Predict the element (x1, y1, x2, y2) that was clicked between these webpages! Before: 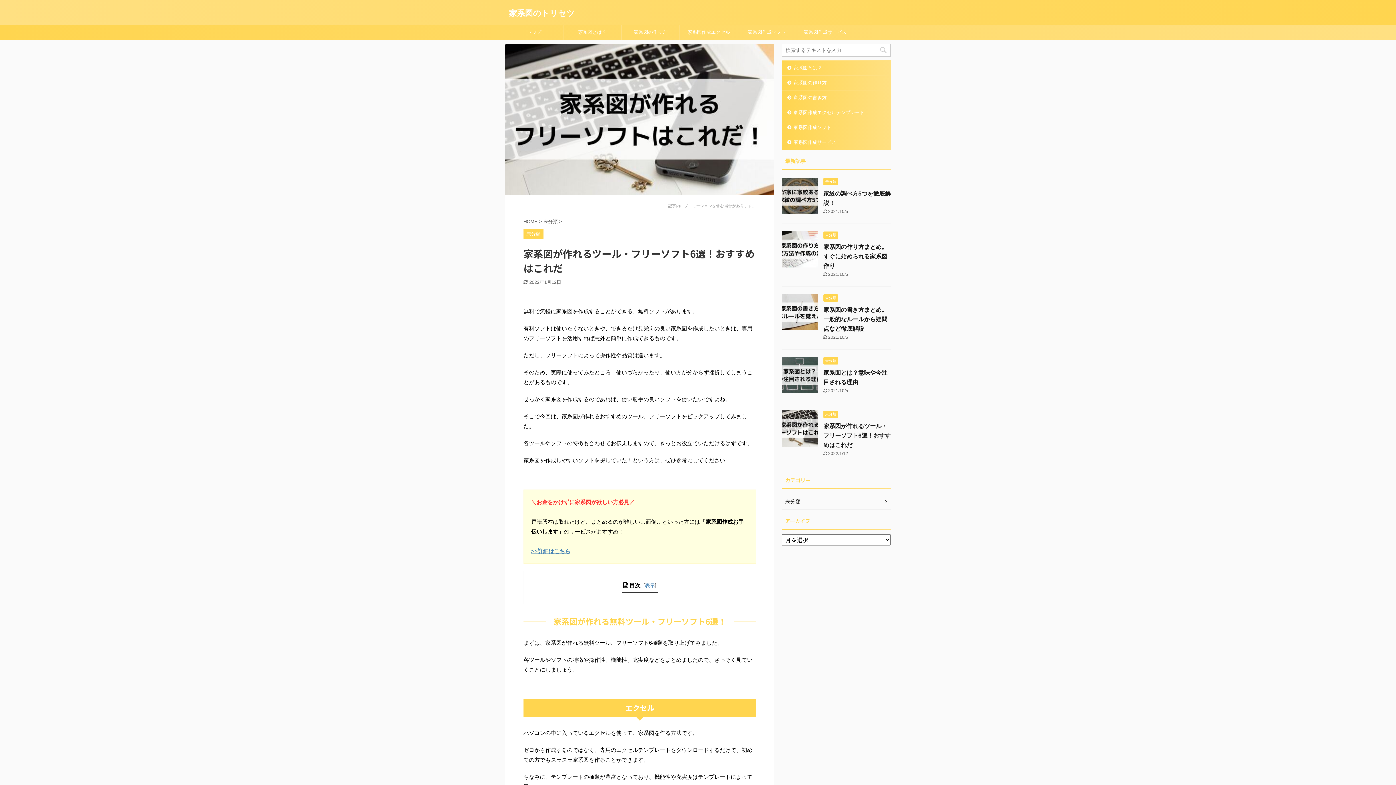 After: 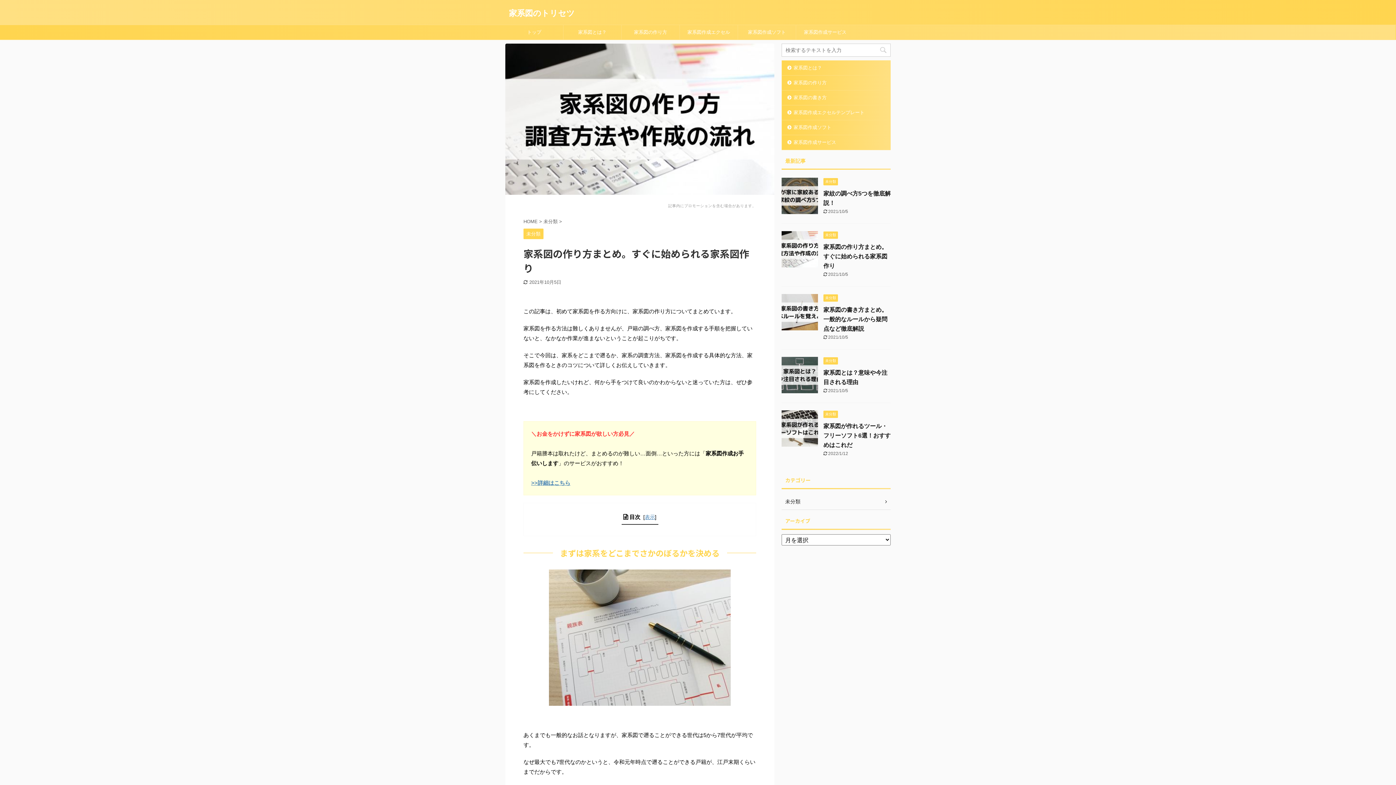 Action: bbox: (782, 75, 890, 90) label: 家系図の作り方